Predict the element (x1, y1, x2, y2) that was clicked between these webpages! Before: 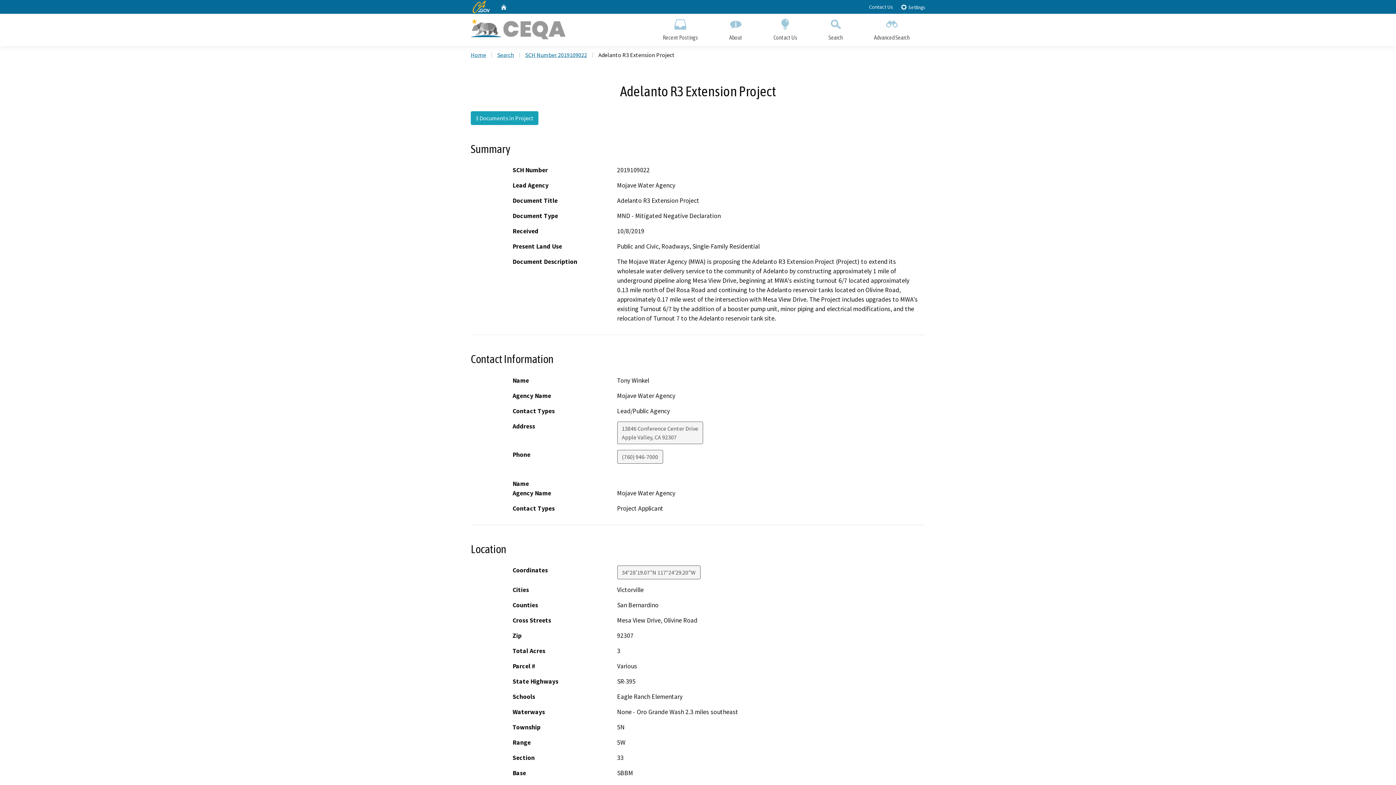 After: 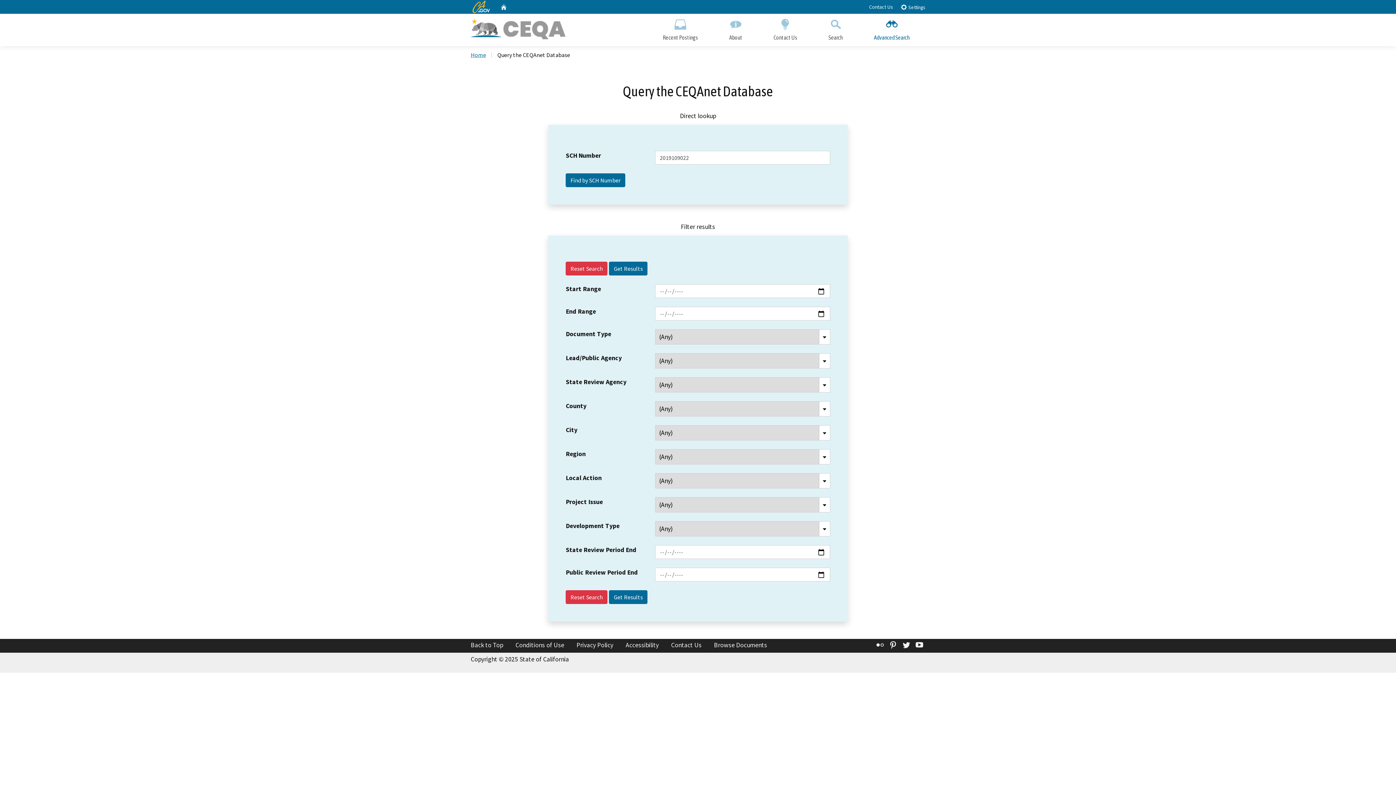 Action: bbox: (497, 51, 514, 58) label: Search